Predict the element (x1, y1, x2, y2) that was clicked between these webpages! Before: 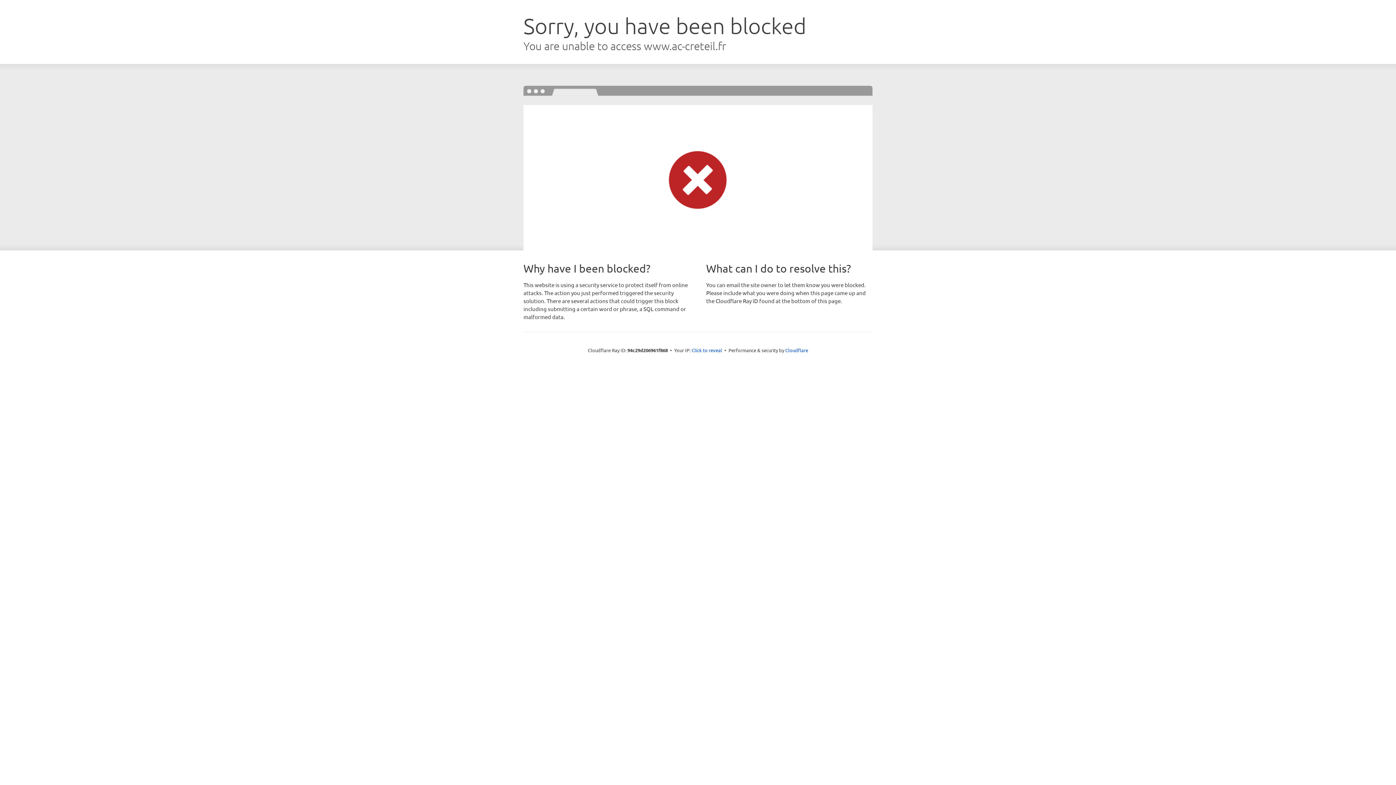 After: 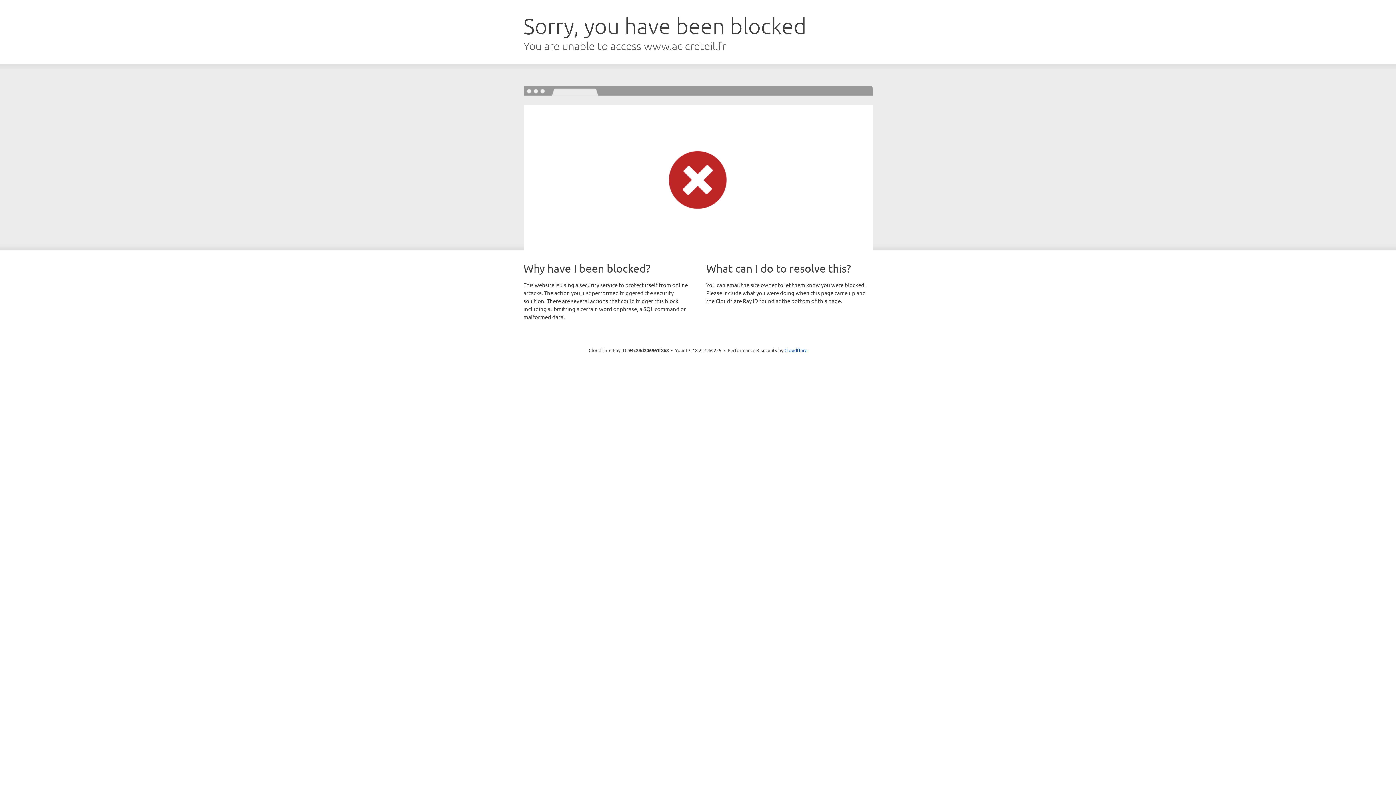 Action: label: Click to reveal bbox: (691, 346, 722, 353)